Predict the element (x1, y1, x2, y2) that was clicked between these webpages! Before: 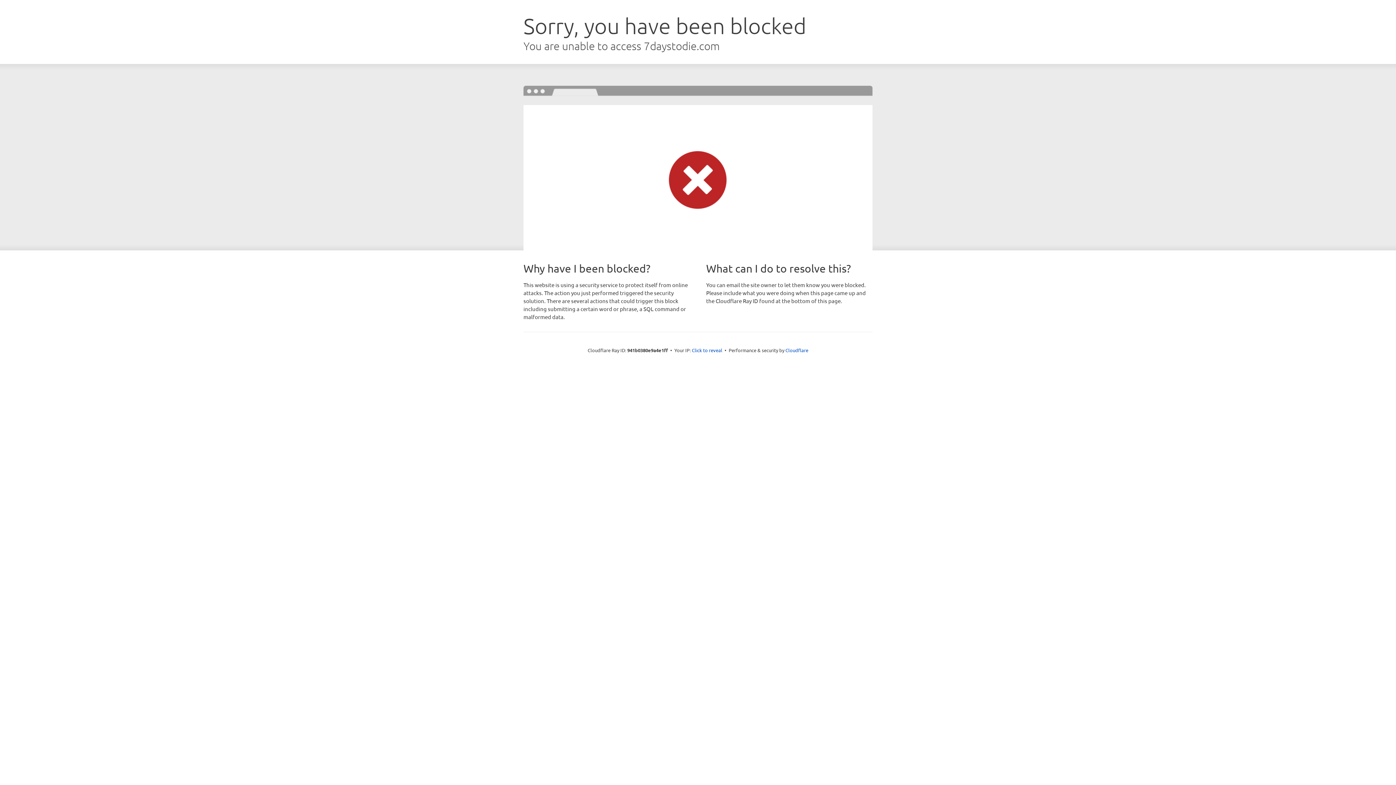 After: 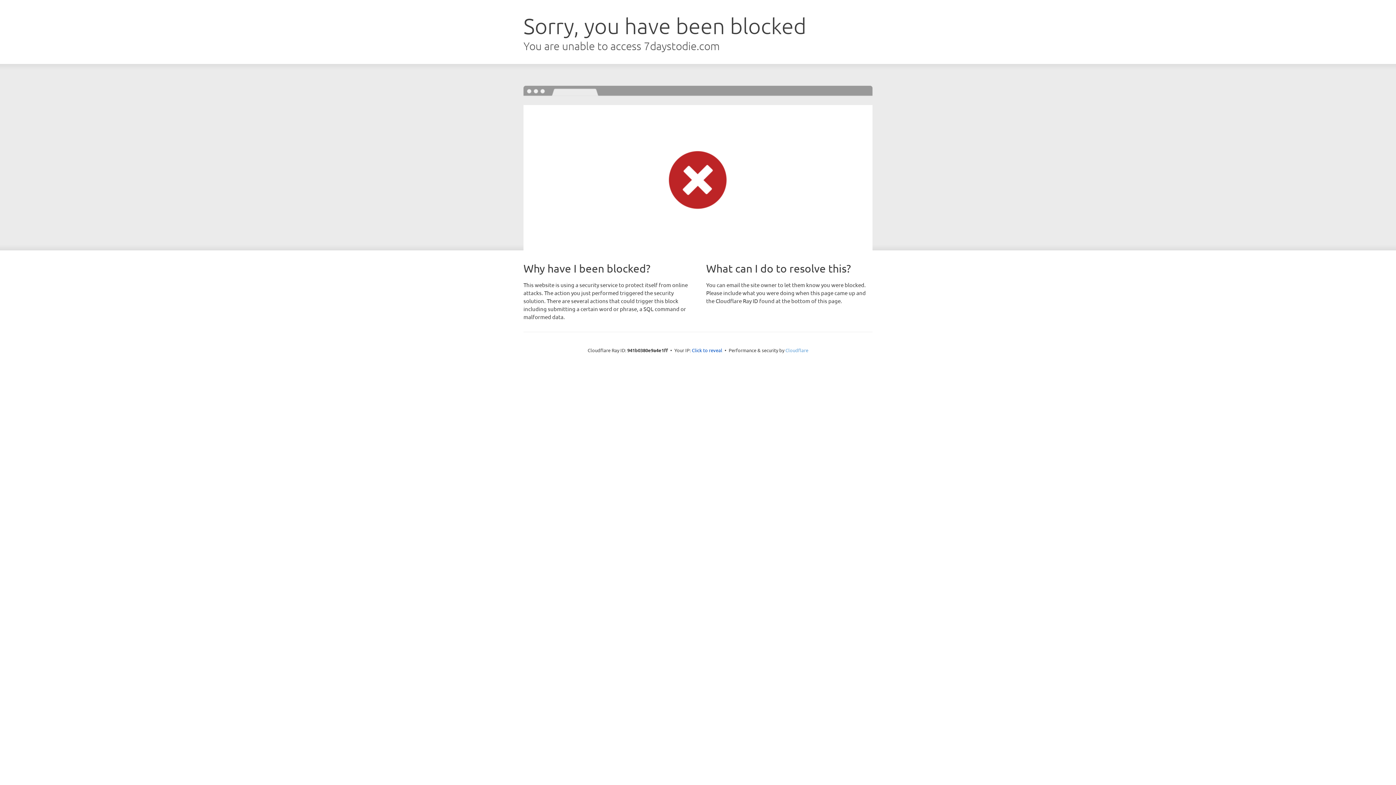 Action: label: Cloudflare bbox: (785, 347, 808, 353)